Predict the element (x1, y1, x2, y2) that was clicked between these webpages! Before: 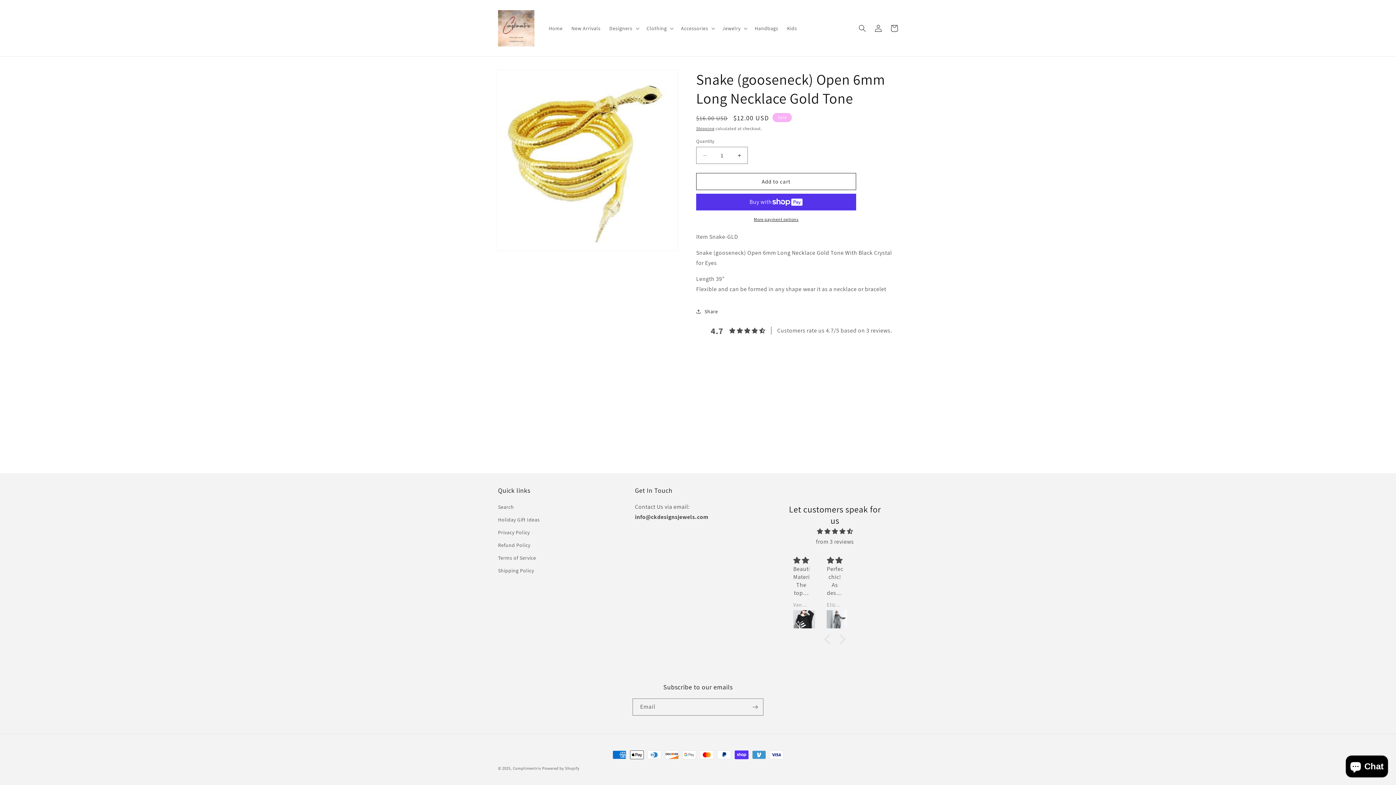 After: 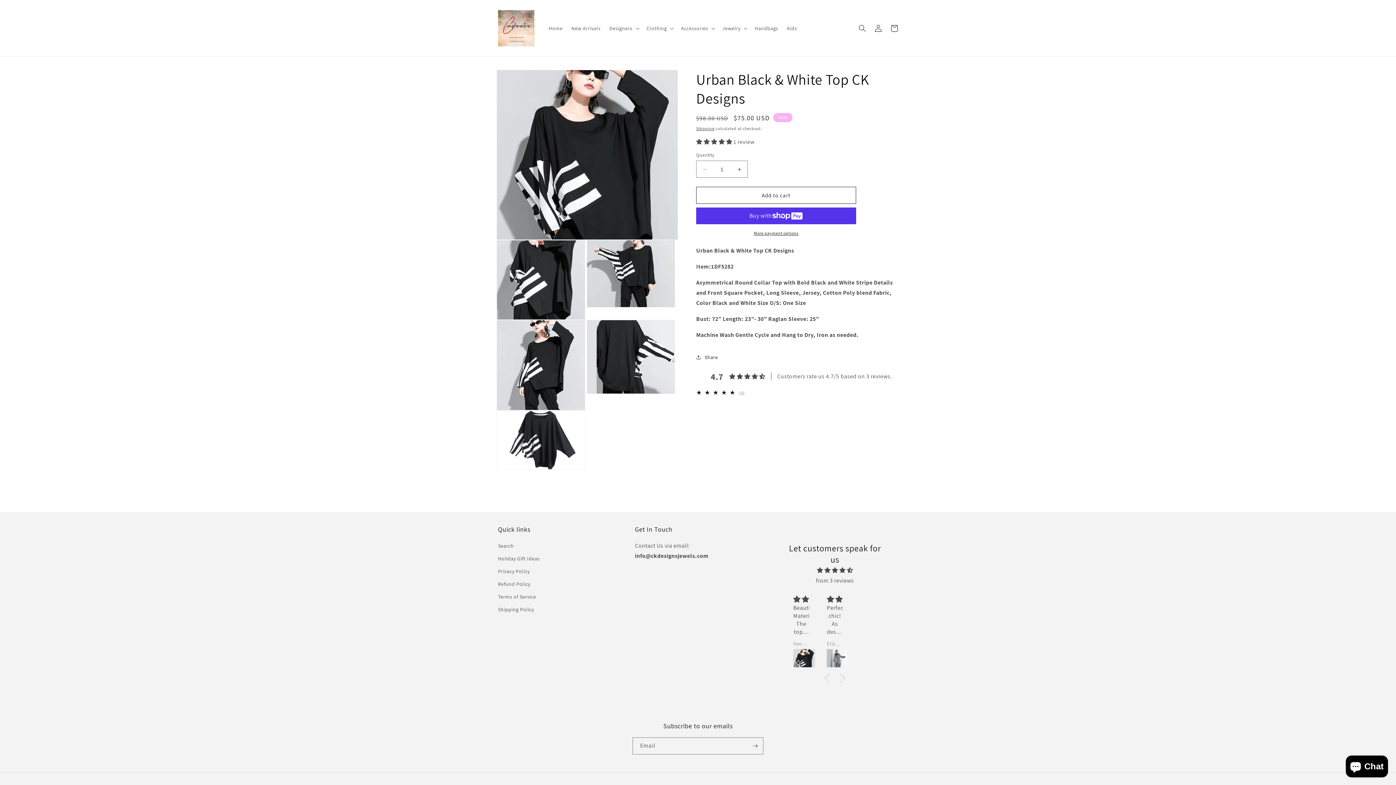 Action: bbox: (793, 610, 809, 630)